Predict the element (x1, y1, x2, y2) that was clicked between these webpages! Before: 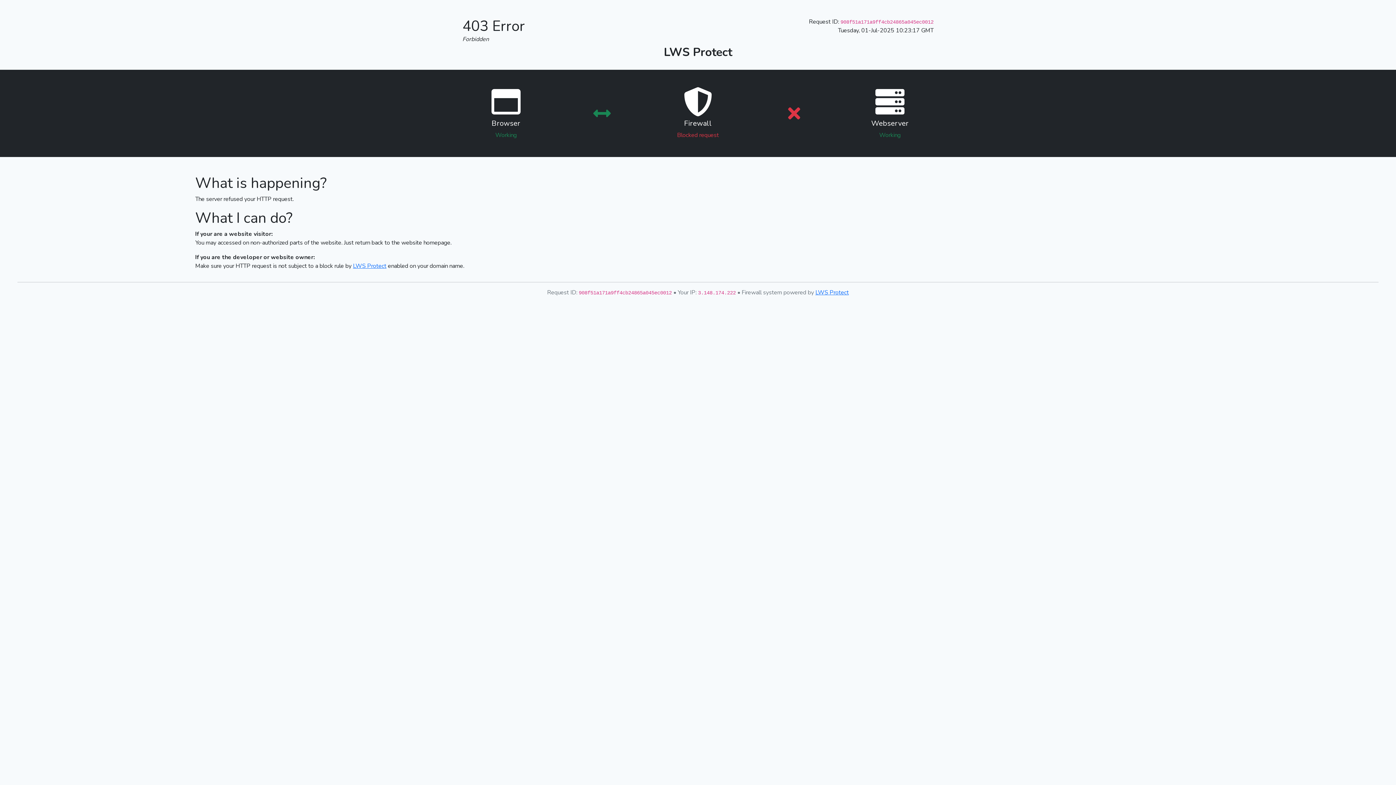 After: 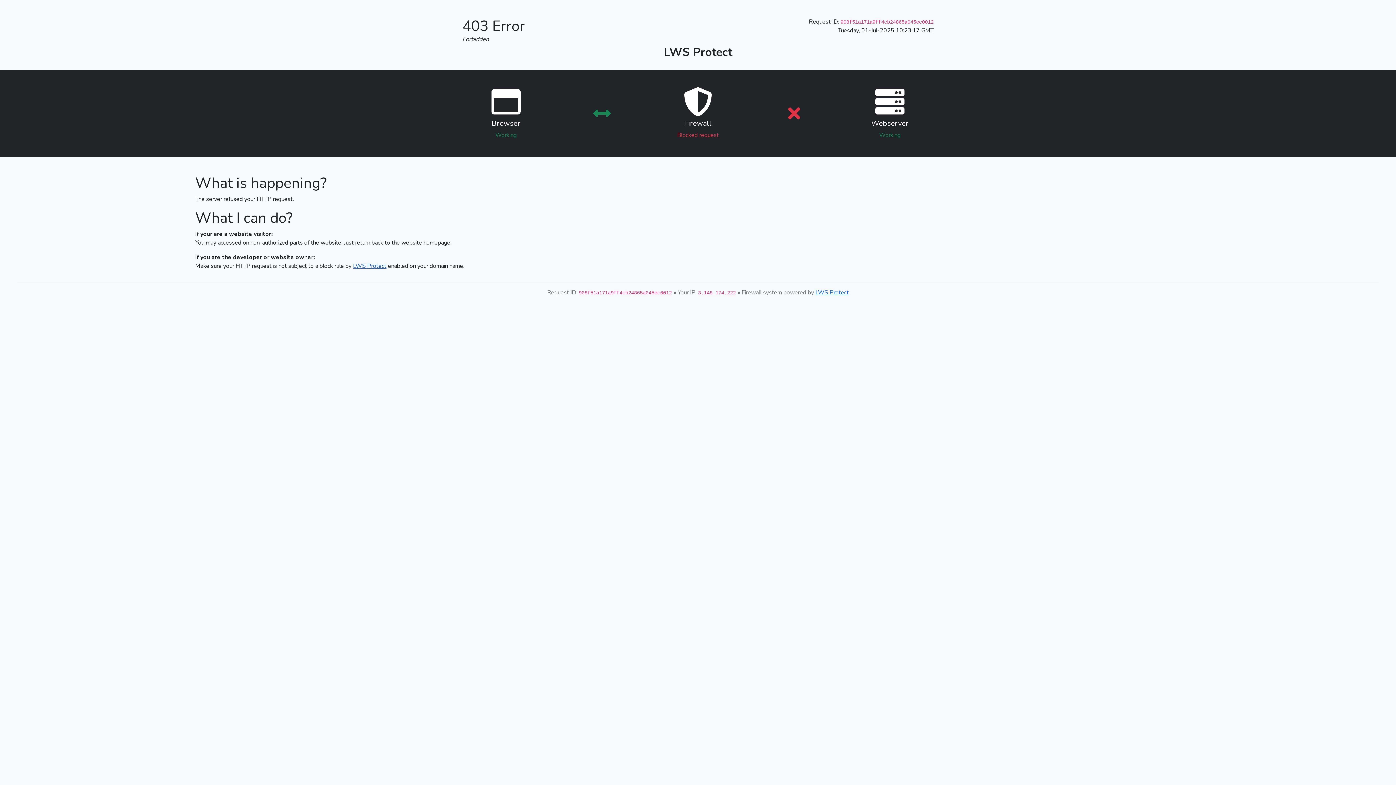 Action: label: LWS Protect bbox: (353, 262, 386, 270)